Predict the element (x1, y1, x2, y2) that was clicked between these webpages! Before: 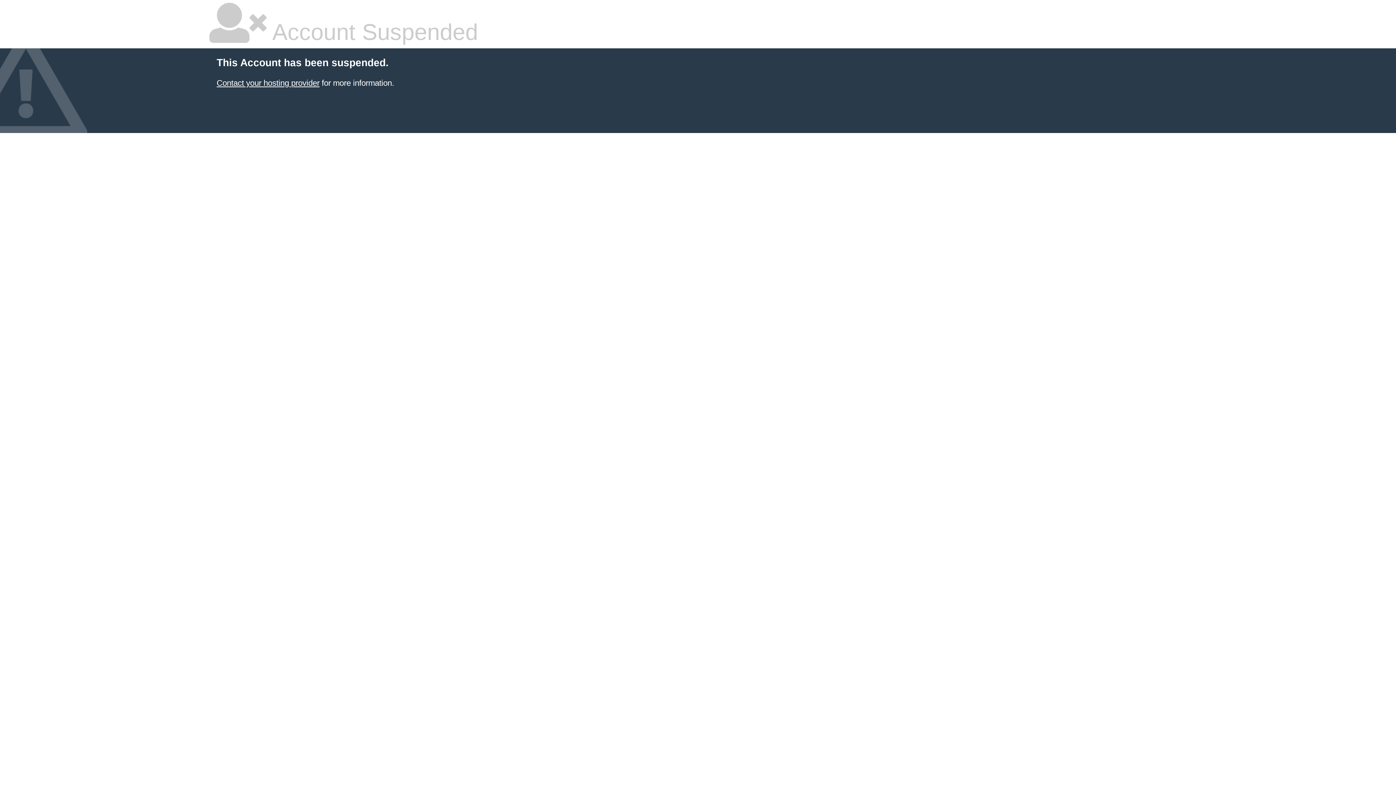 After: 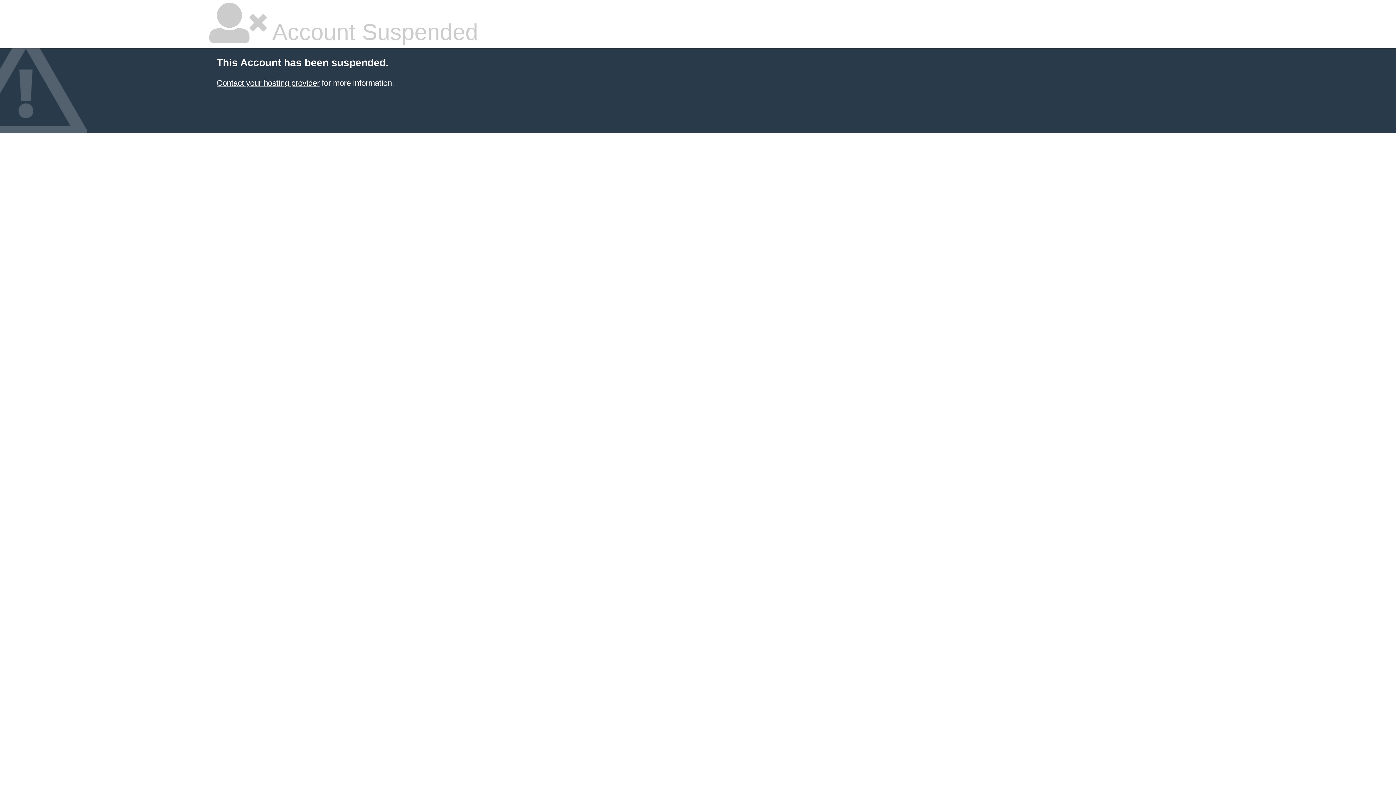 Action: bbox: (216, 78, 319, 87) label: Contact your hosting provider